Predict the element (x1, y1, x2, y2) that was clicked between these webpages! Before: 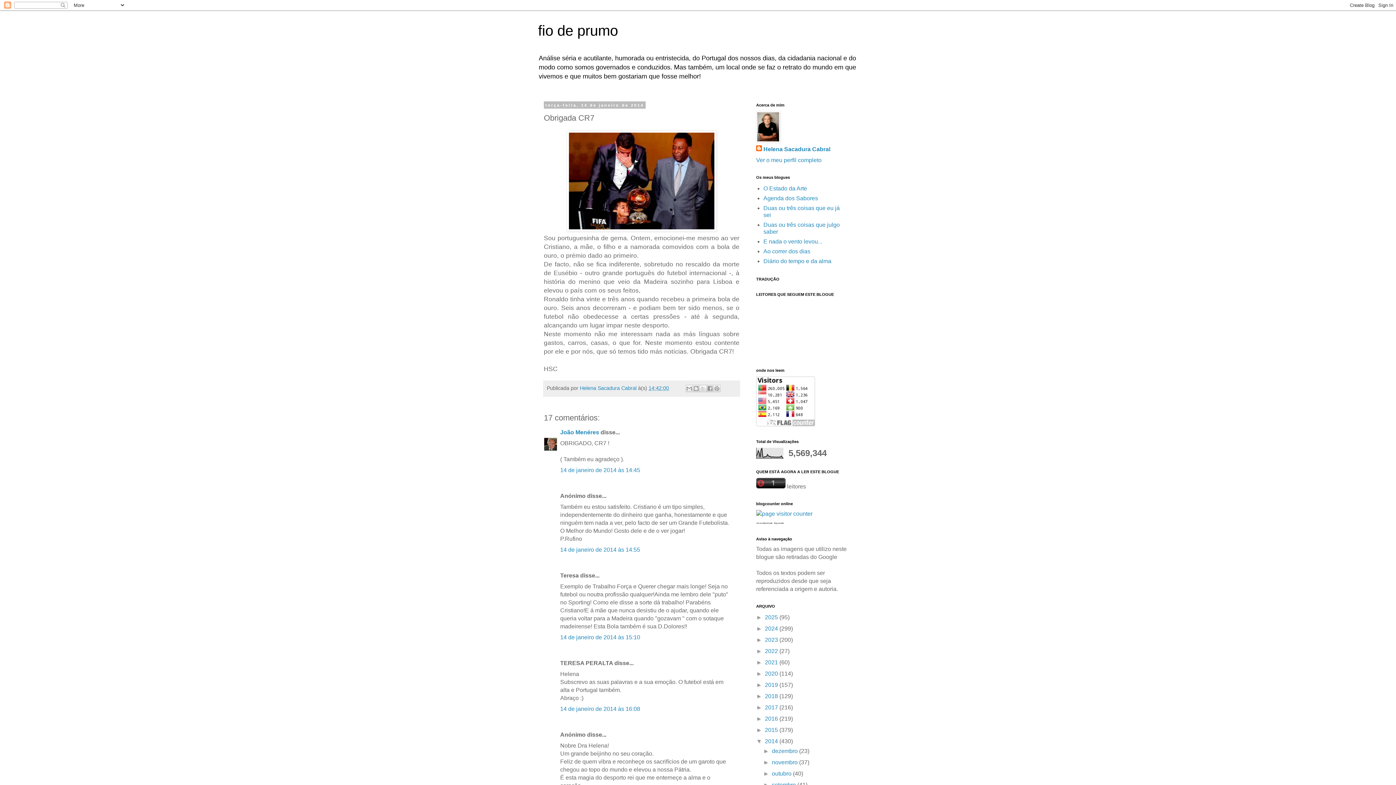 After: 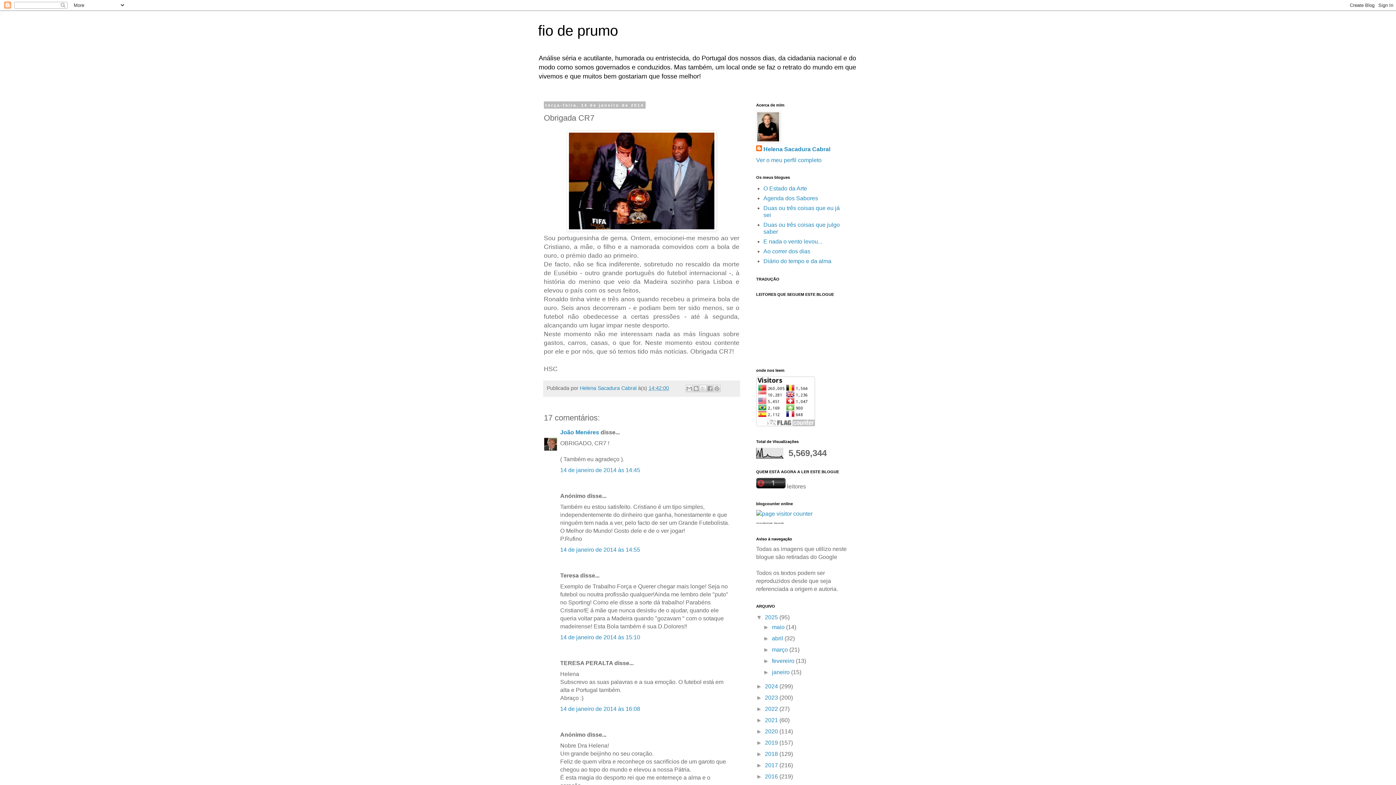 Action: bbox: (756, 614, 765, 620) label: ►  